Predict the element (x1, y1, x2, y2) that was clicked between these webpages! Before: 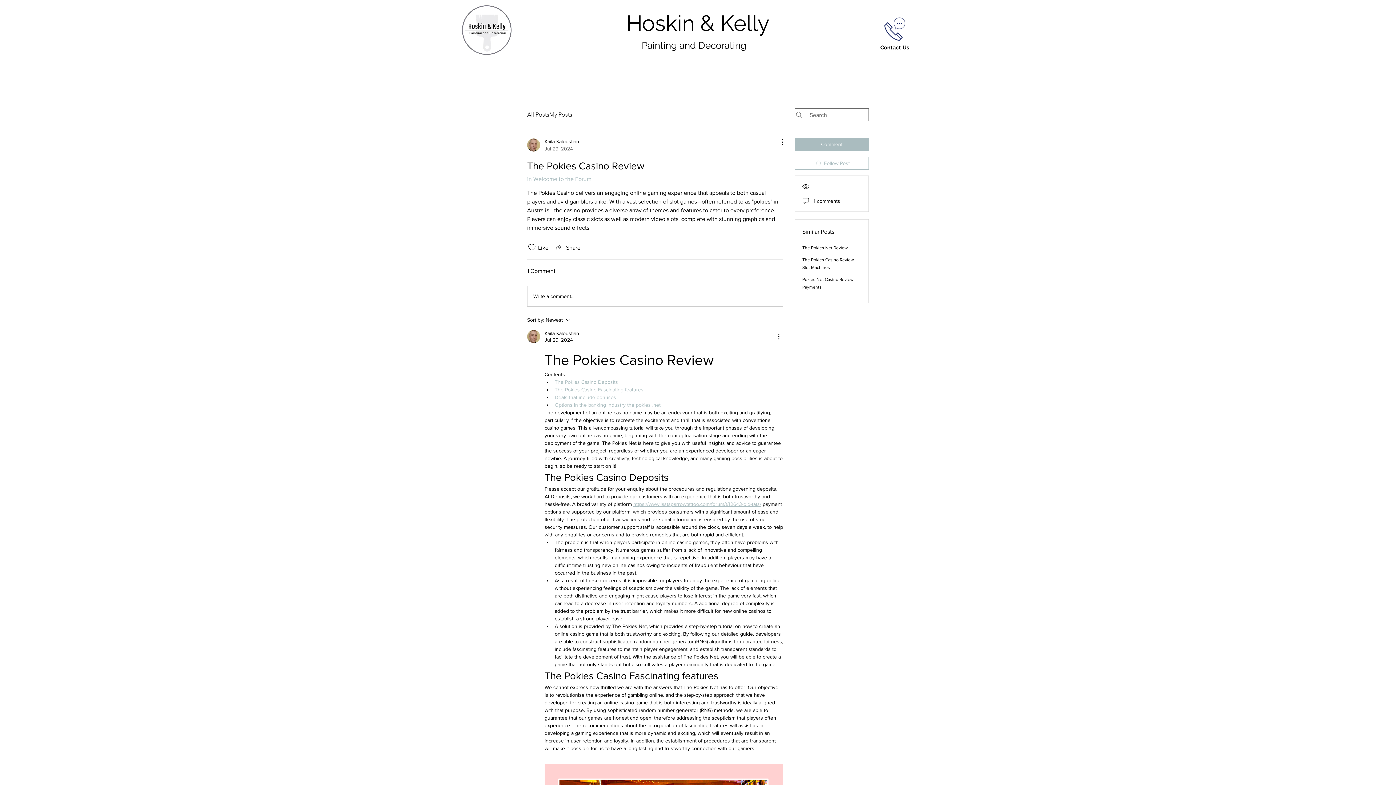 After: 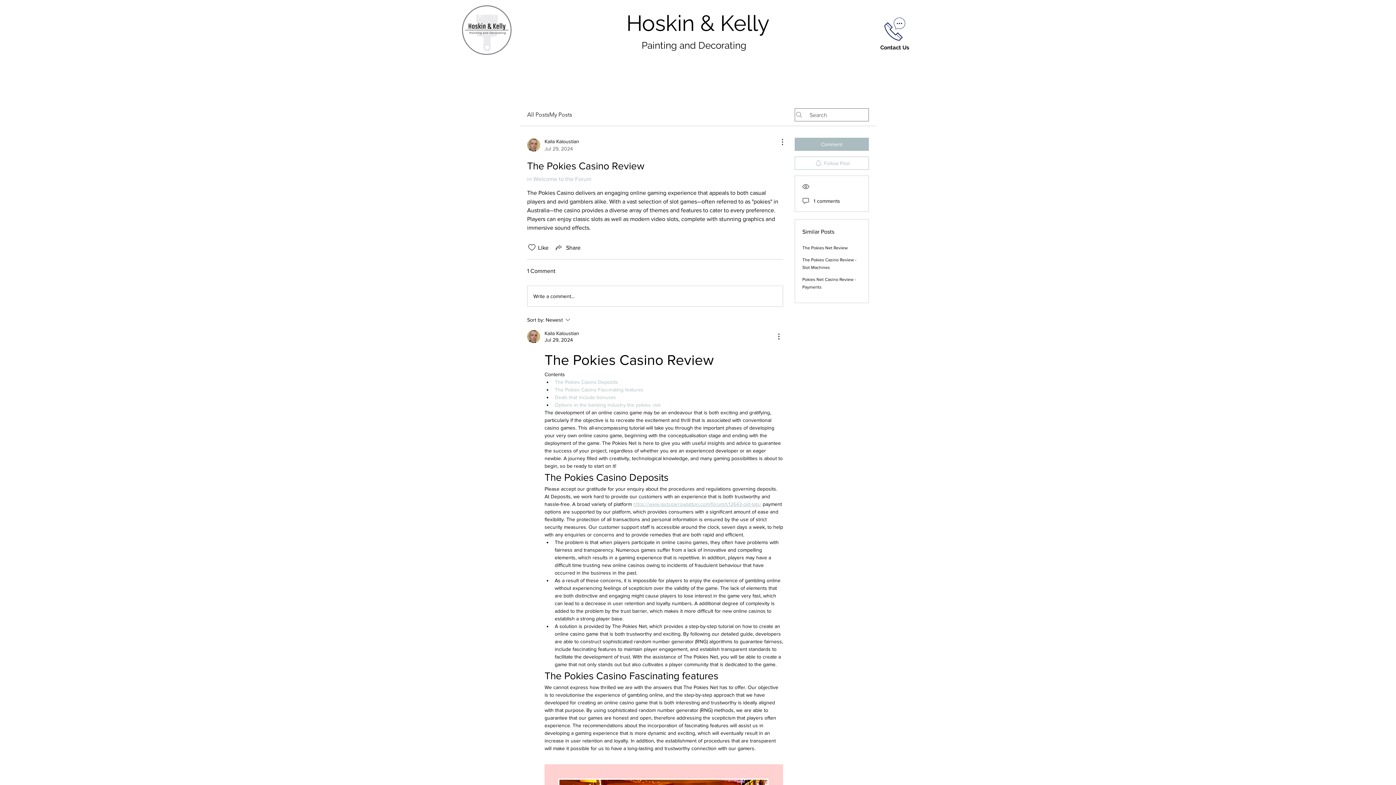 Action: bbox: (554, 402, 660, 408) label: Options in the banking industry the pokies .net